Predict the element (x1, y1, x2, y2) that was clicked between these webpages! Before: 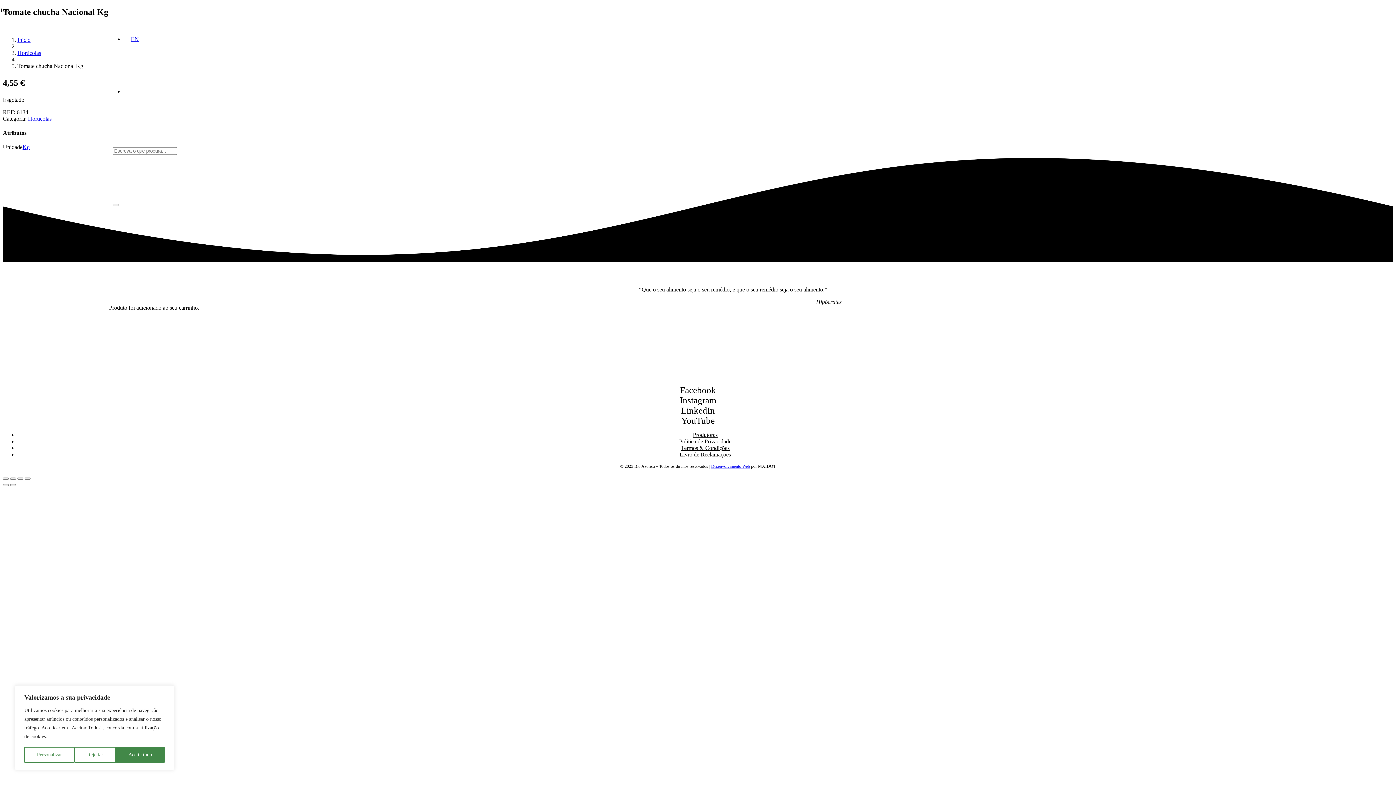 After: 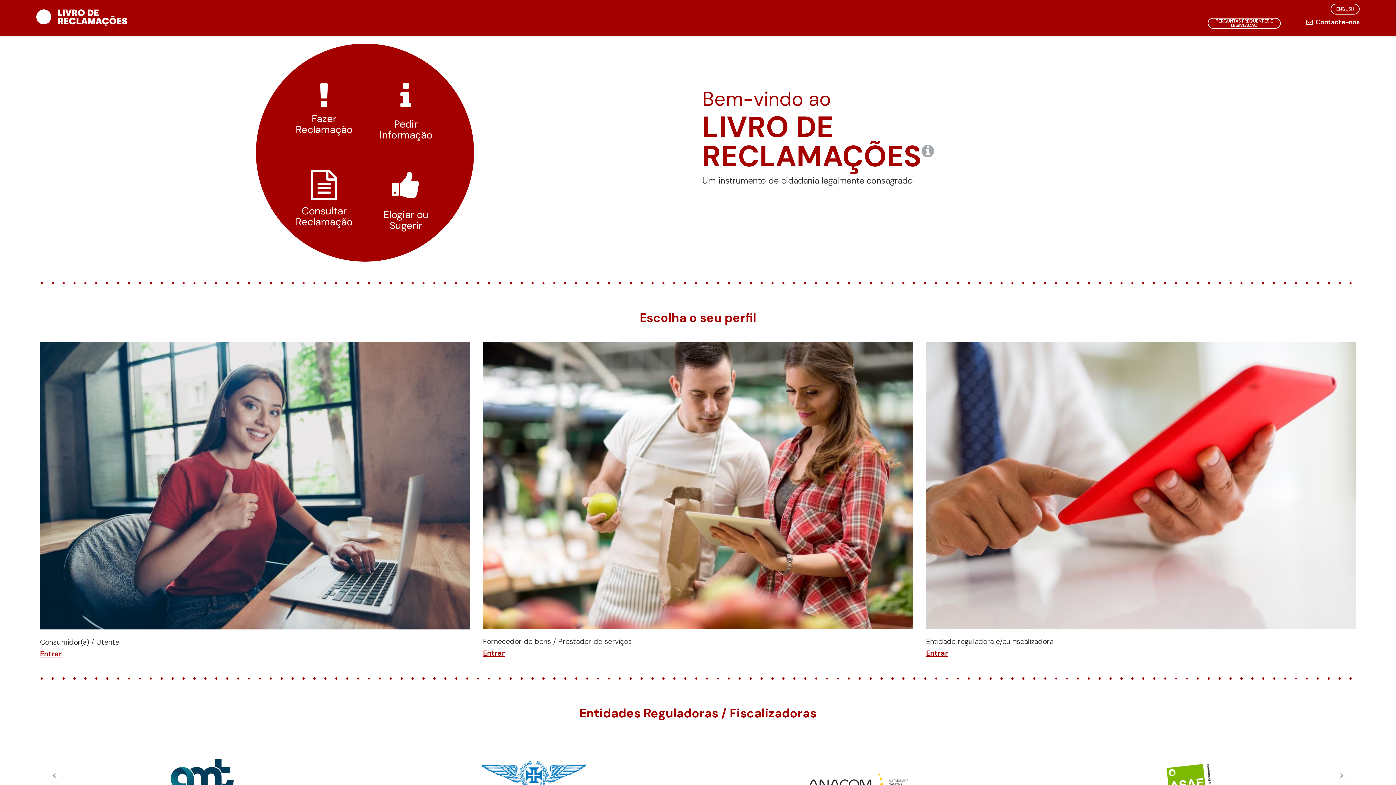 Action: bbox: (679, 451, 731, 457) label: Livro de Reclamações